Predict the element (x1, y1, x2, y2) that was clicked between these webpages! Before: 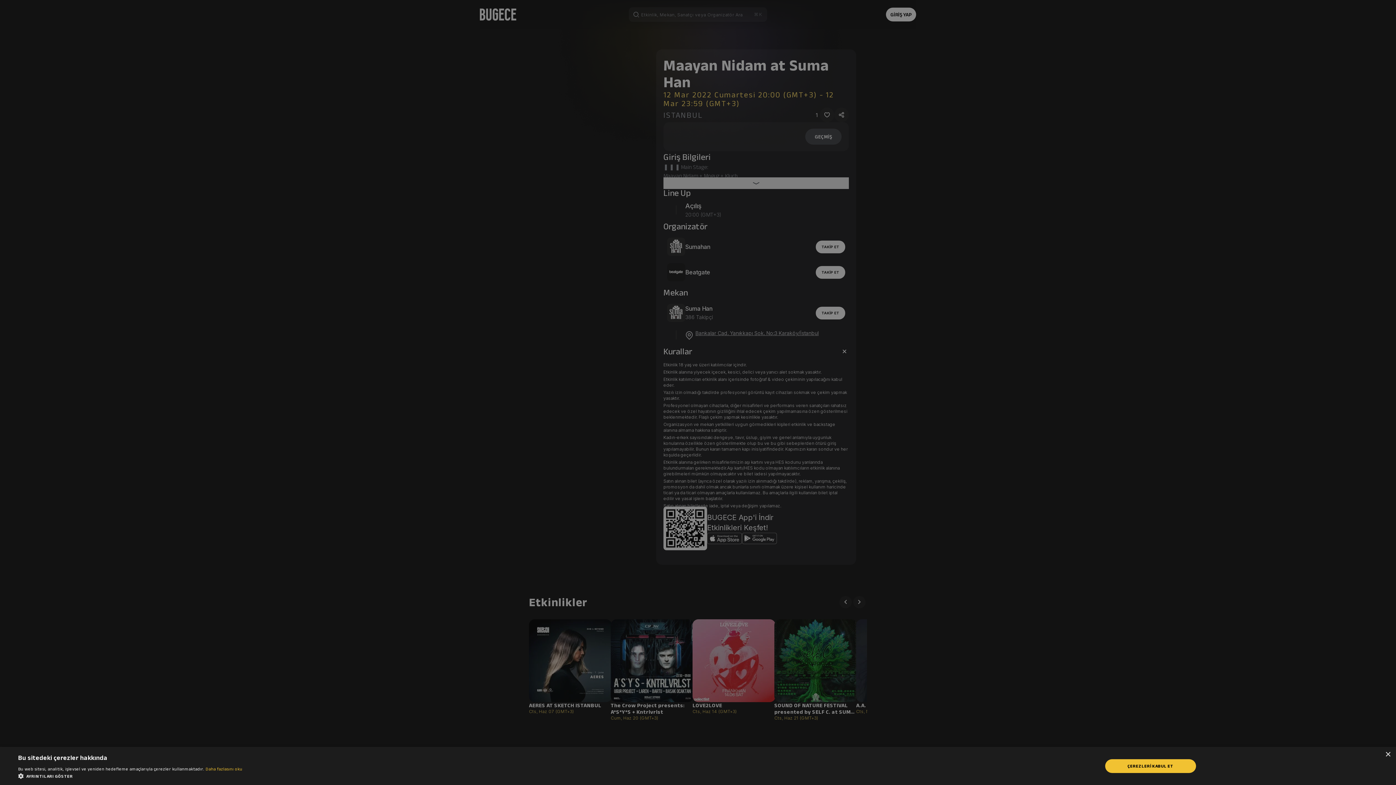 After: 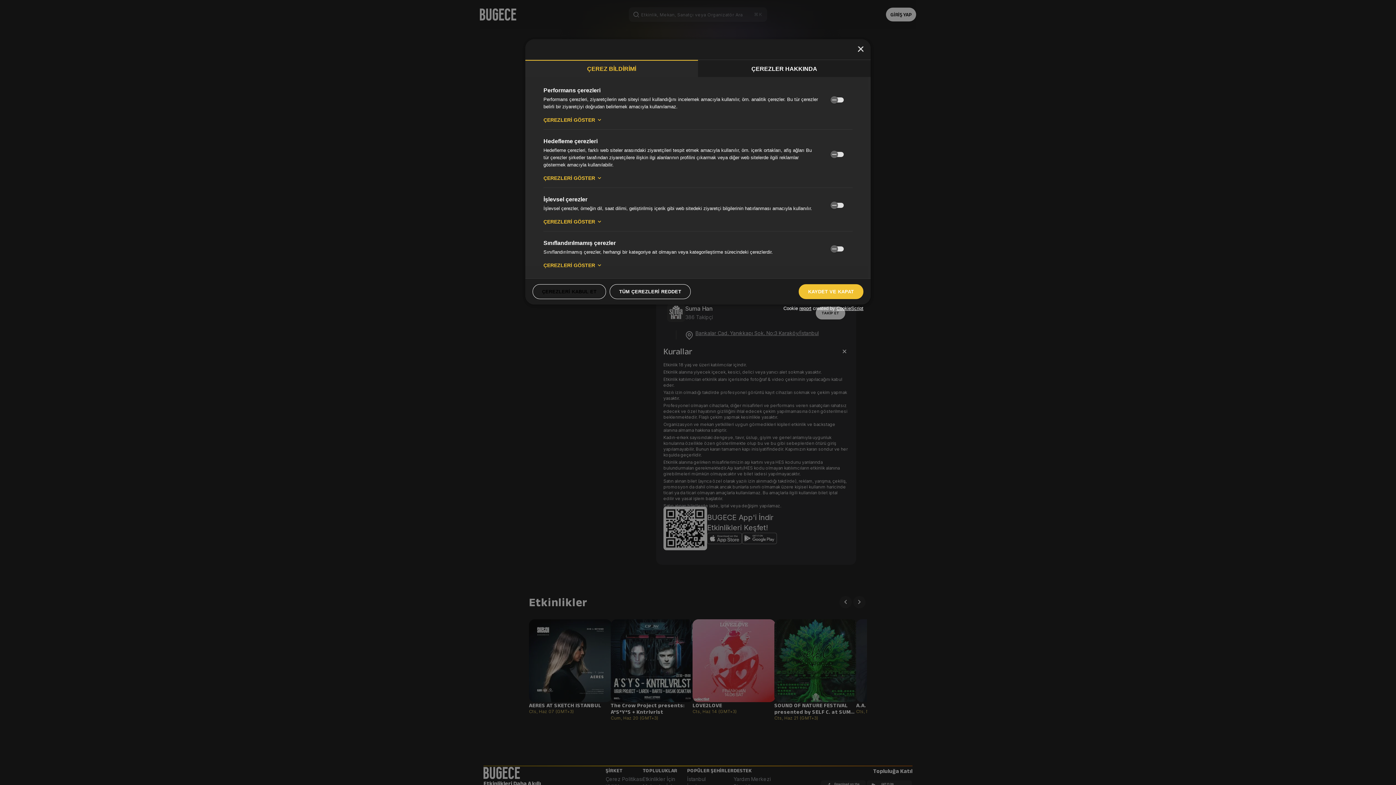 Action: label:  AYRINTILARI GÖSTER bbox: (18, 772, 242, 780)